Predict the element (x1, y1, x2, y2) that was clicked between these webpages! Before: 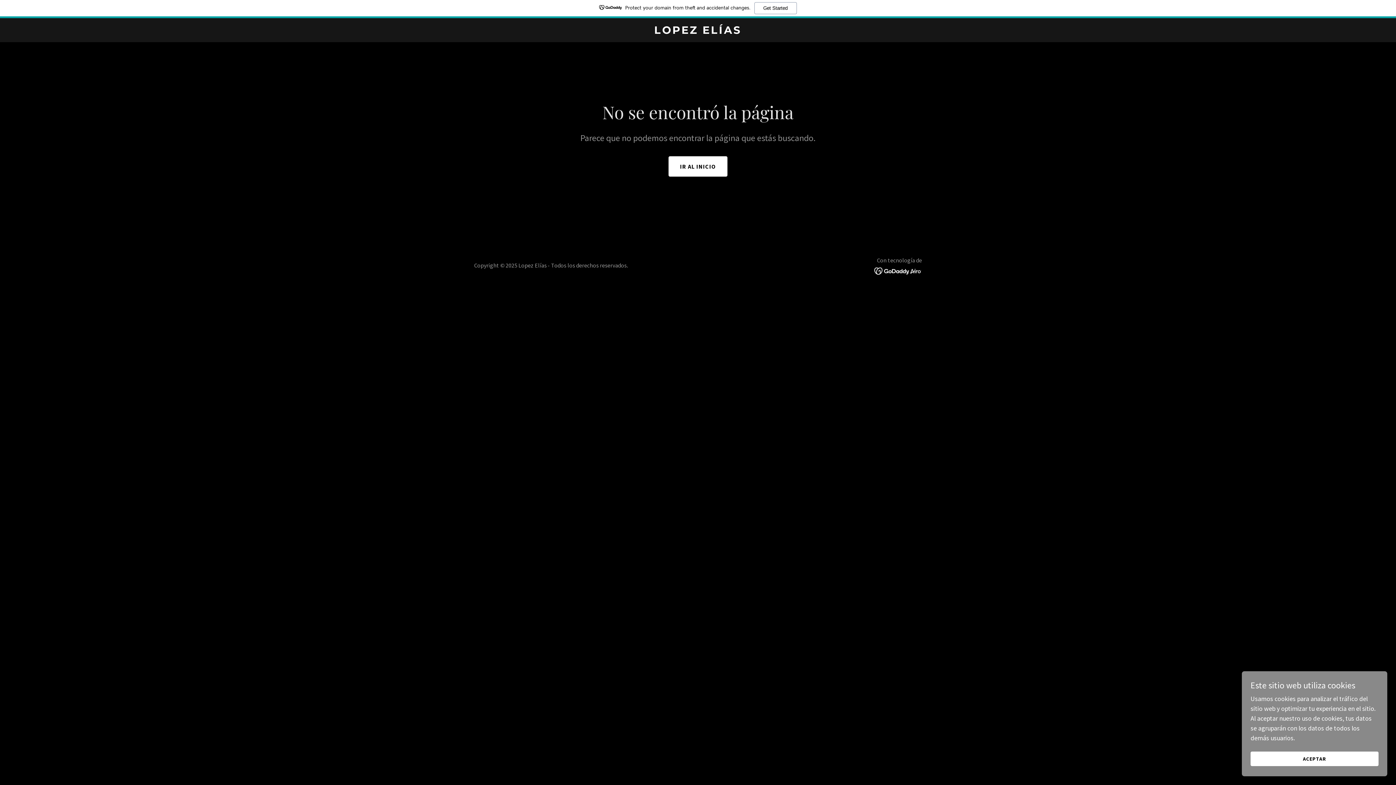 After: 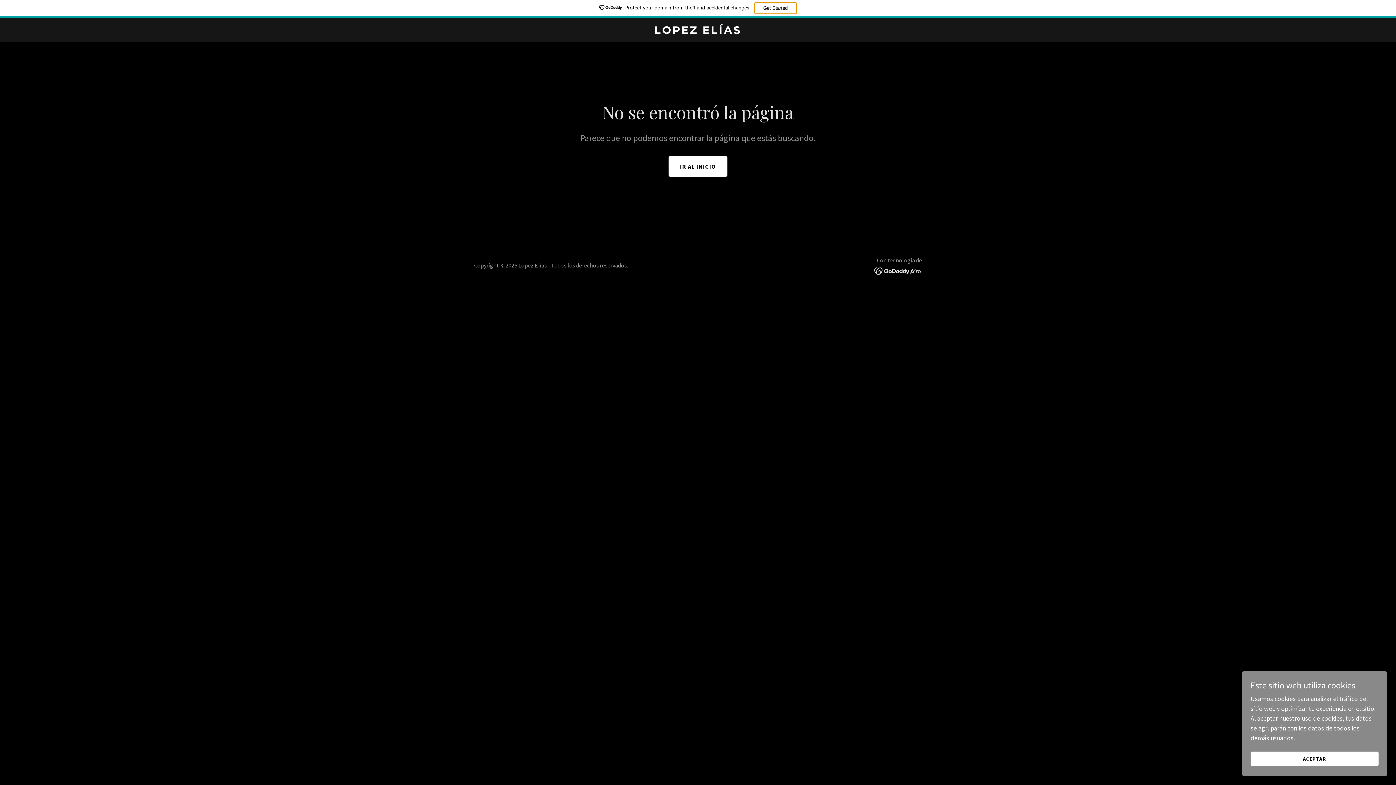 Action: bbox: (754, 2, 796, 14) label: Get Started